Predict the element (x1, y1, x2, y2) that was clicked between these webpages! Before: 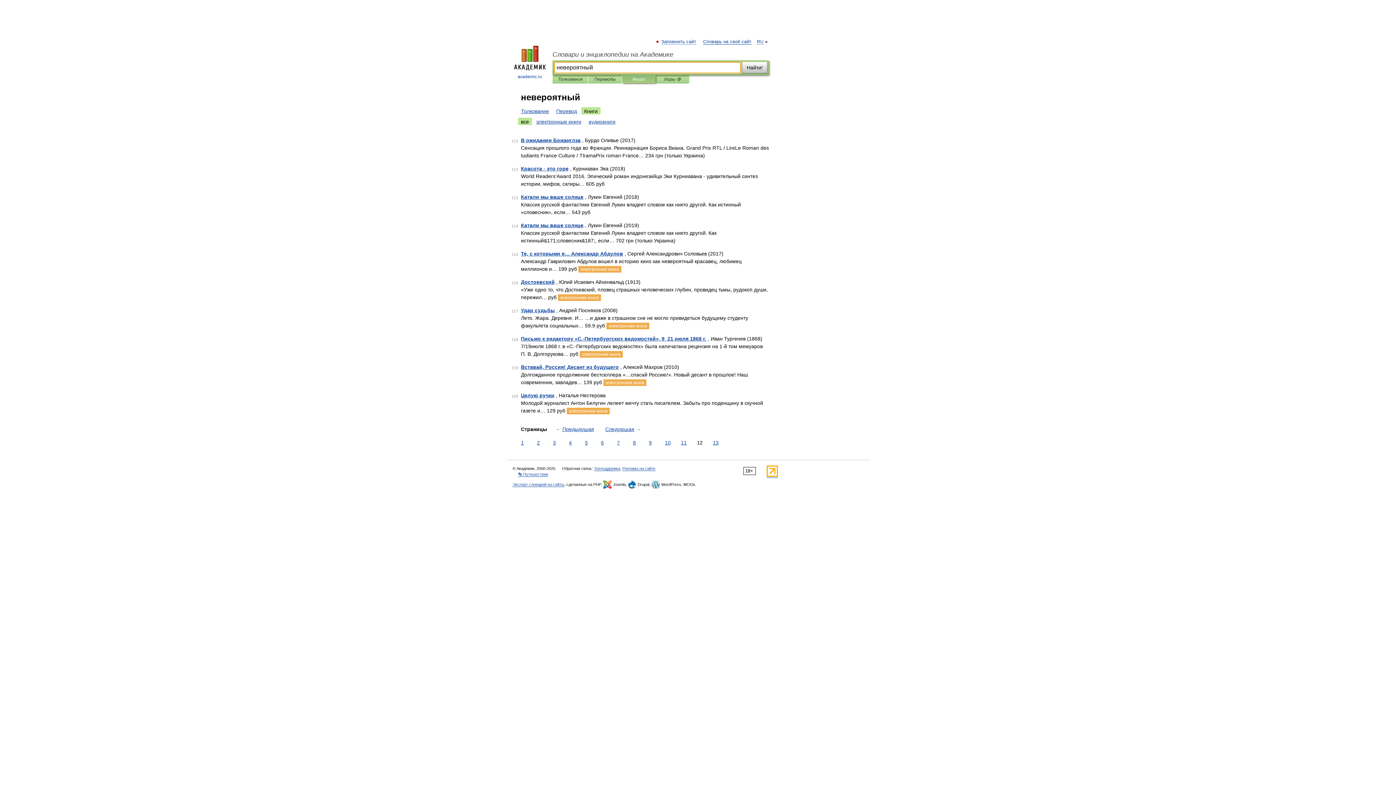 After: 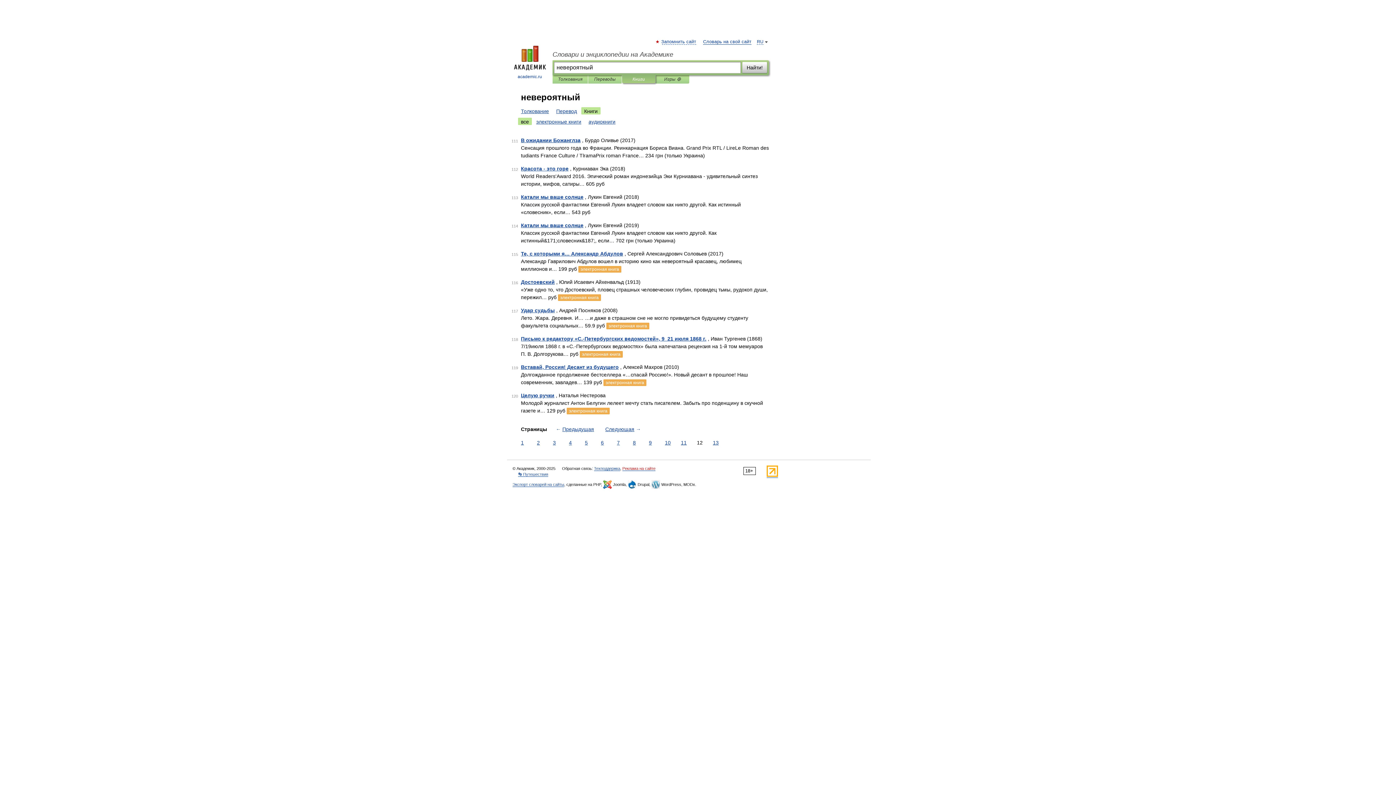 Action: label: Реклама на сайте bbox: (622, 466, 655, 471)